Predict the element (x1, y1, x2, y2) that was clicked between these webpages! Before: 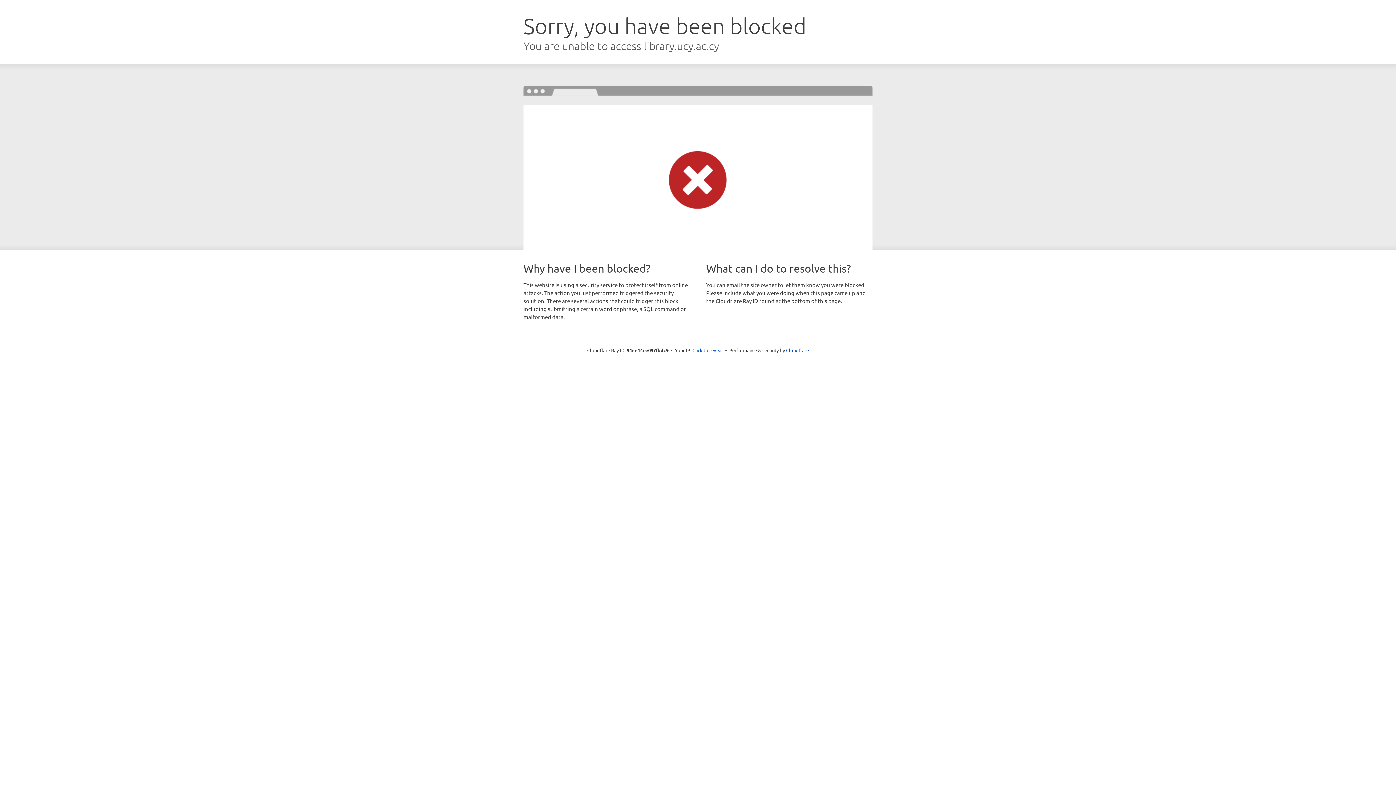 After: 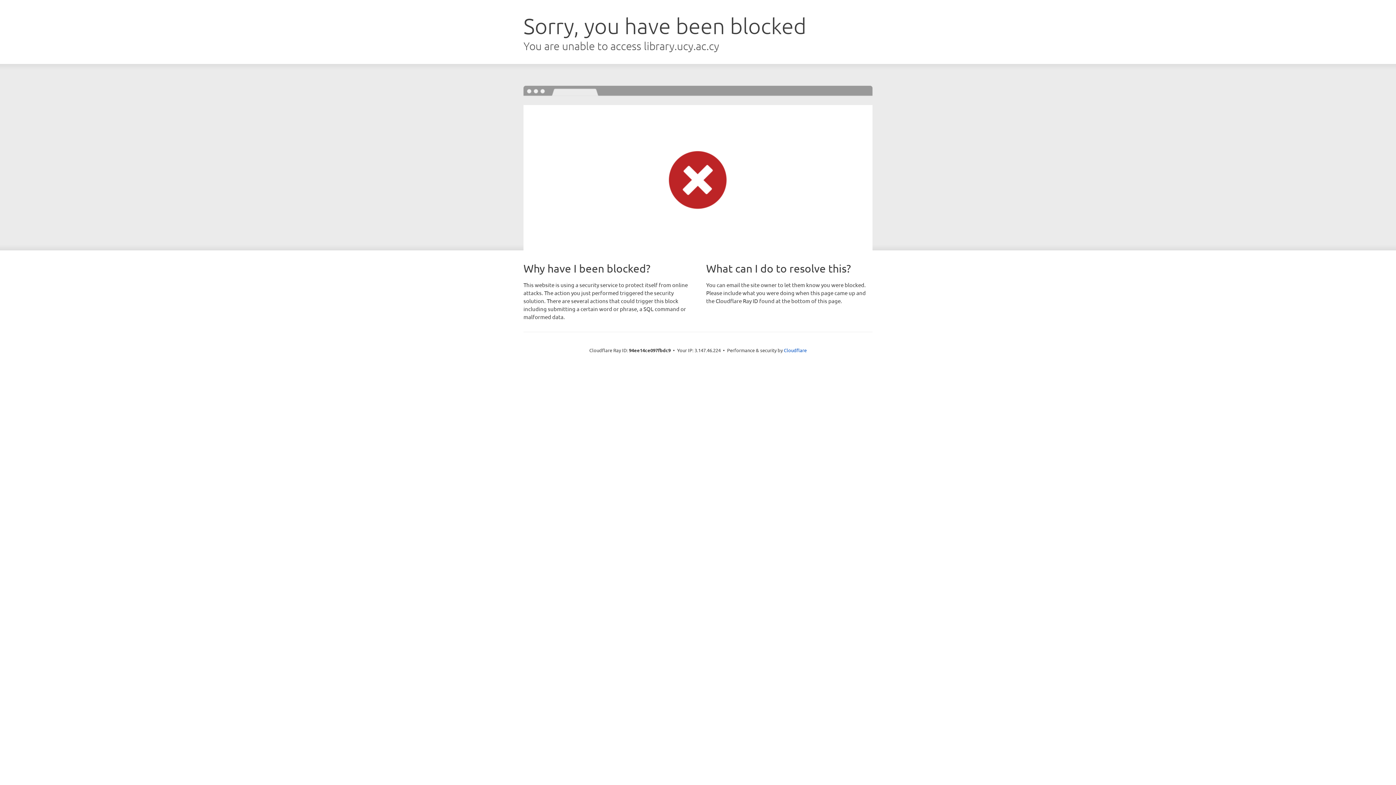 Action: bbox: (692, 346, 723, 353) label: Click to reveal